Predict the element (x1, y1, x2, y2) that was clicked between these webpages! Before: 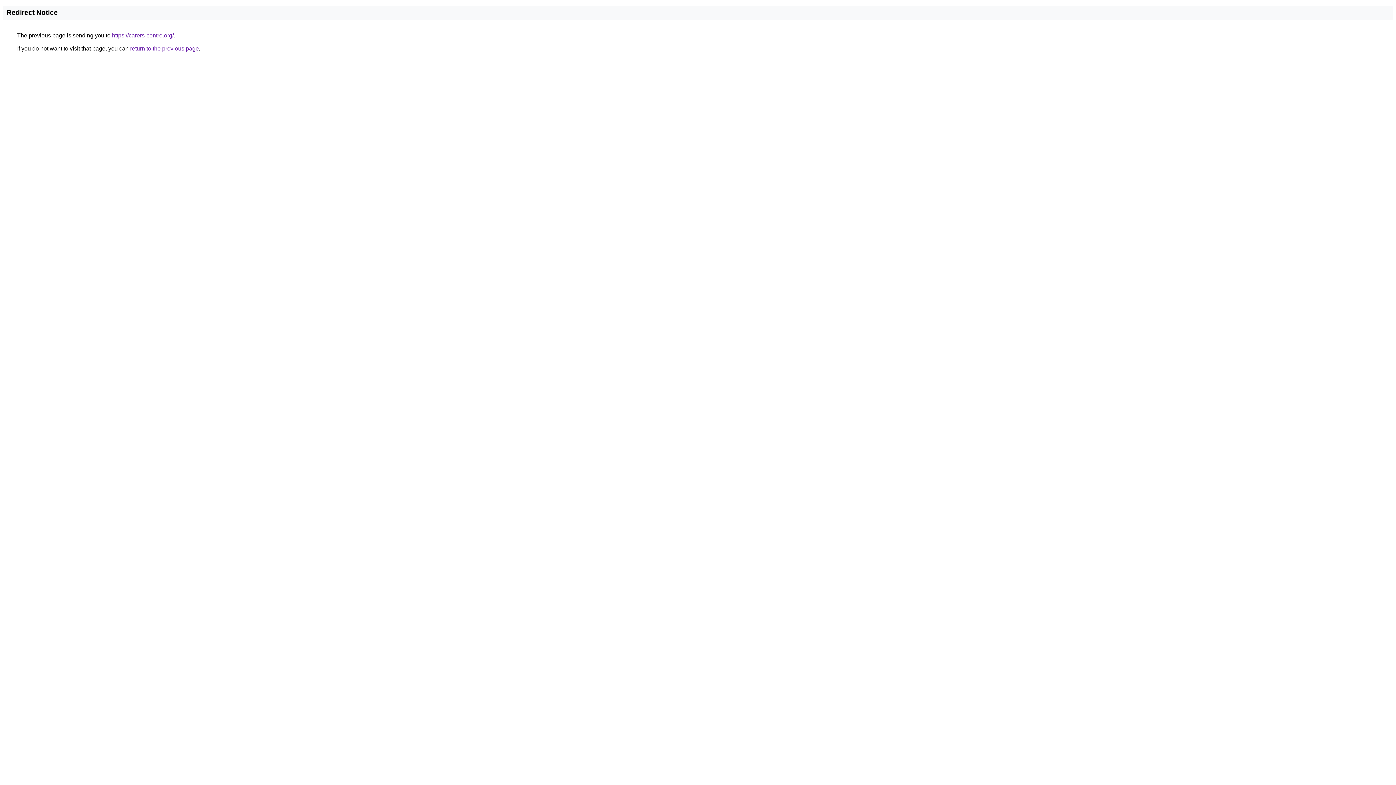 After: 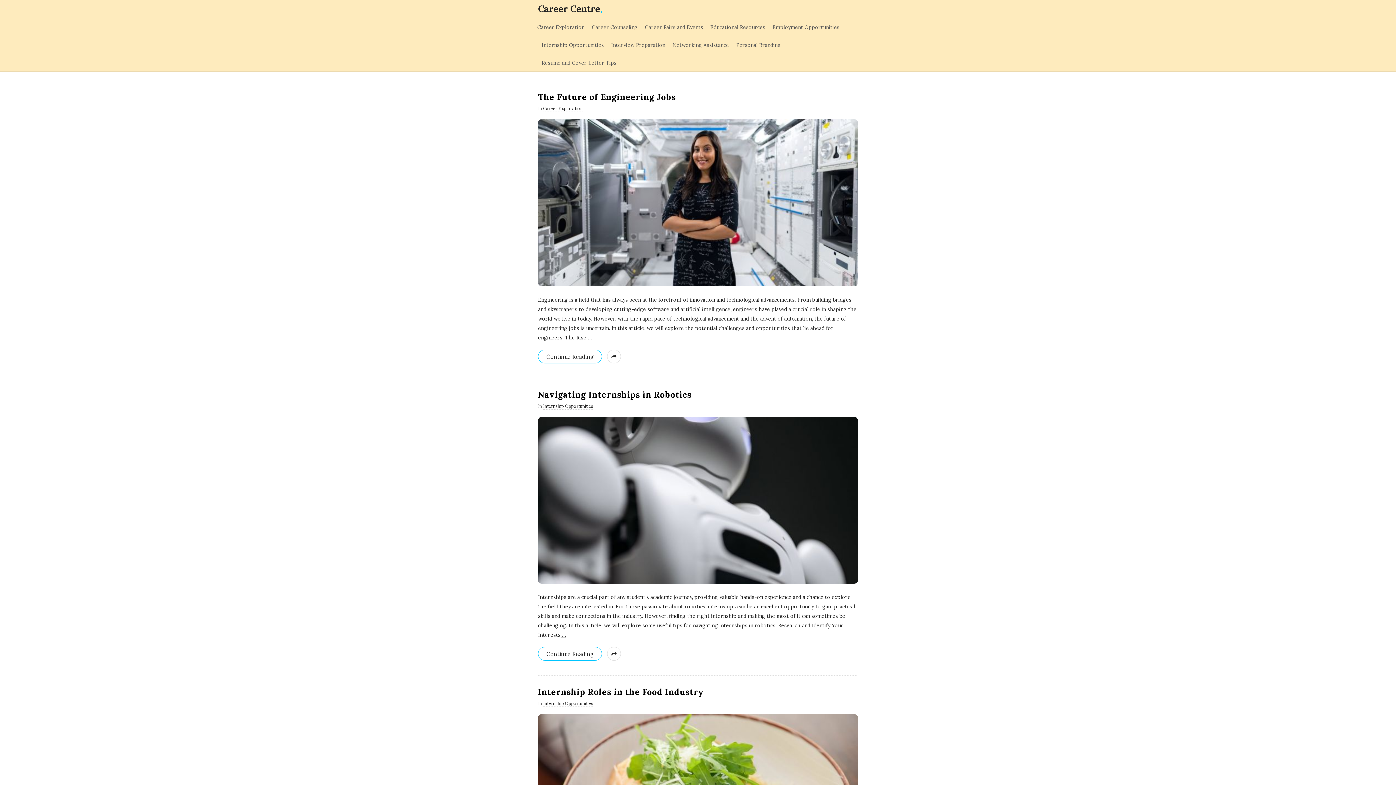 Action: bbox: (112, 32, 173, 38) label: https://carers-centre.org/